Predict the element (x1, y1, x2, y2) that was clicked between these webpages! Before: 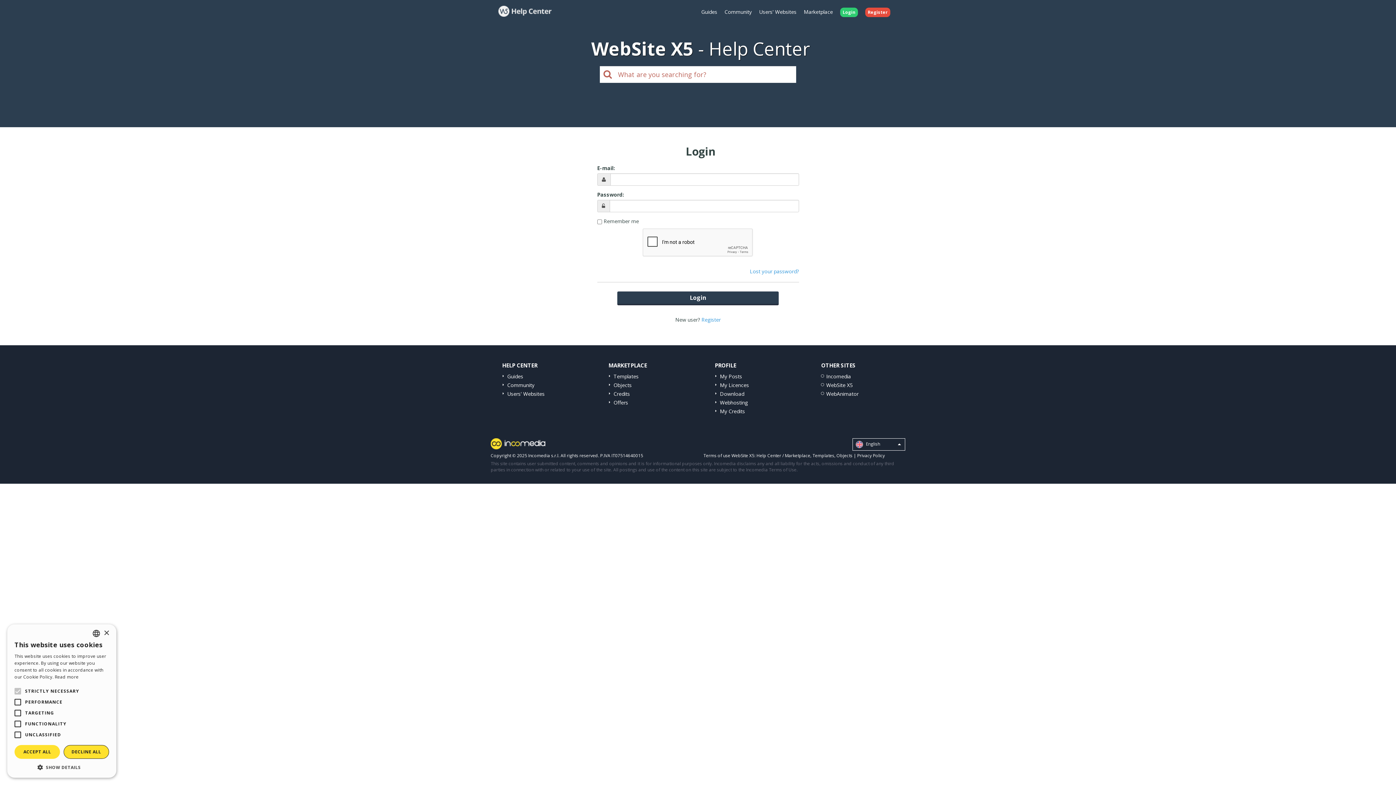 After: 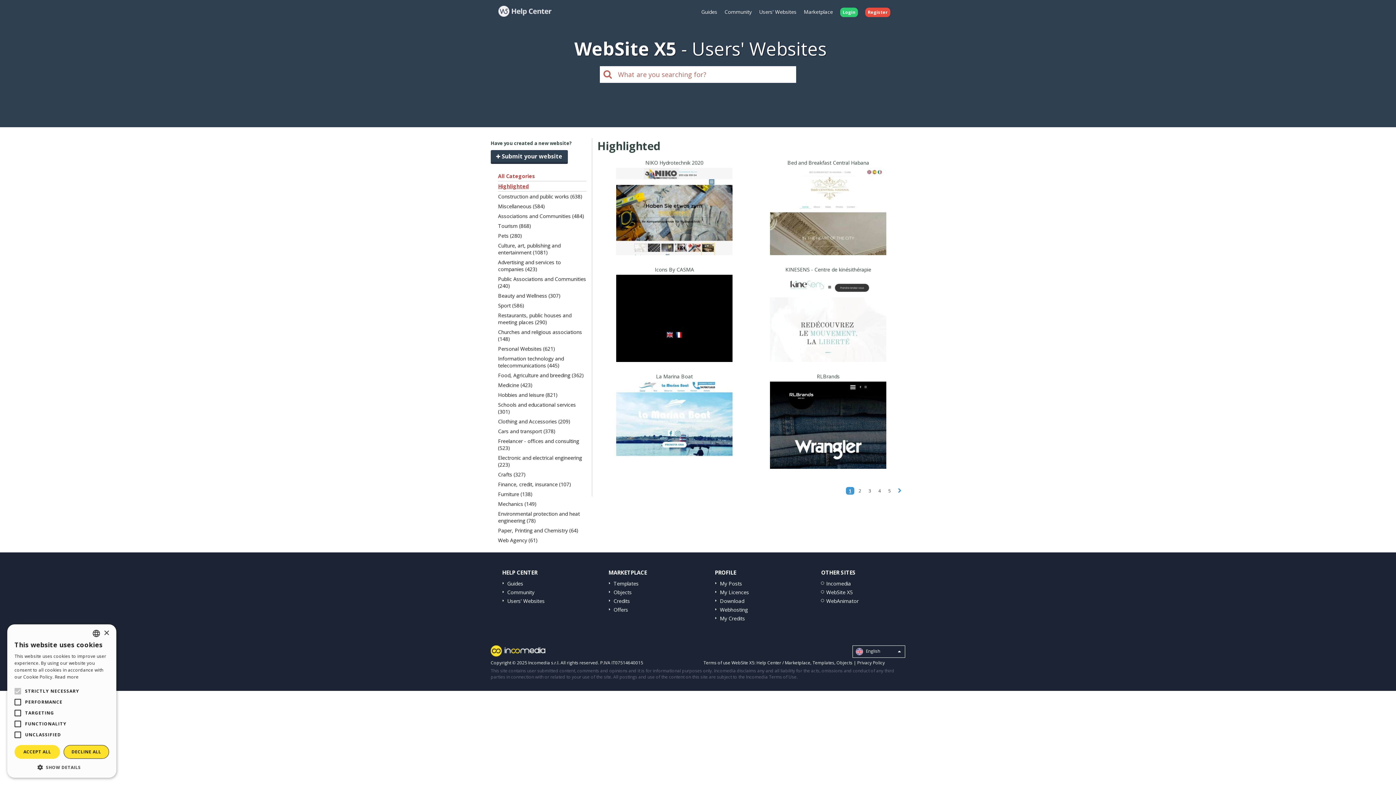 Action: bbox: (755, 2, 800, 21) label: Users' Websites